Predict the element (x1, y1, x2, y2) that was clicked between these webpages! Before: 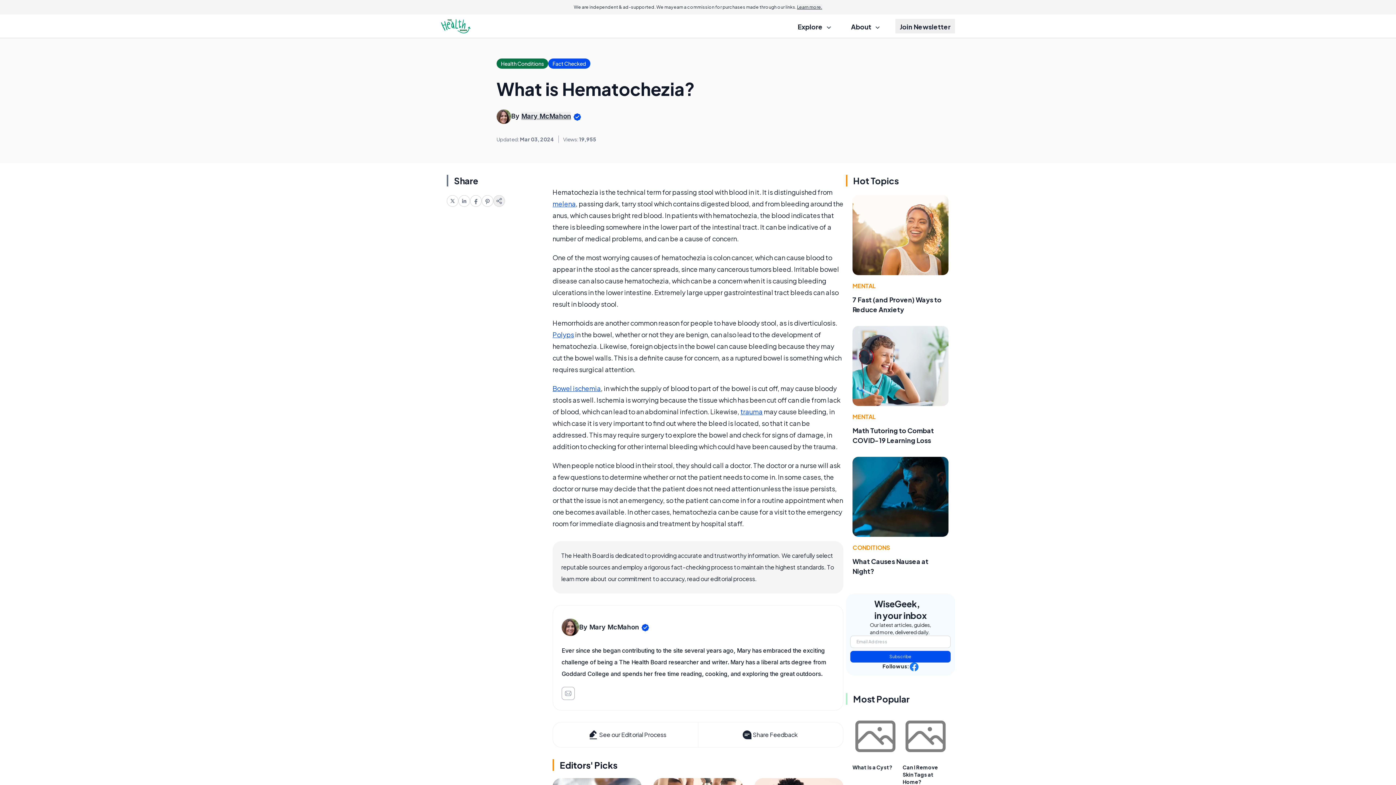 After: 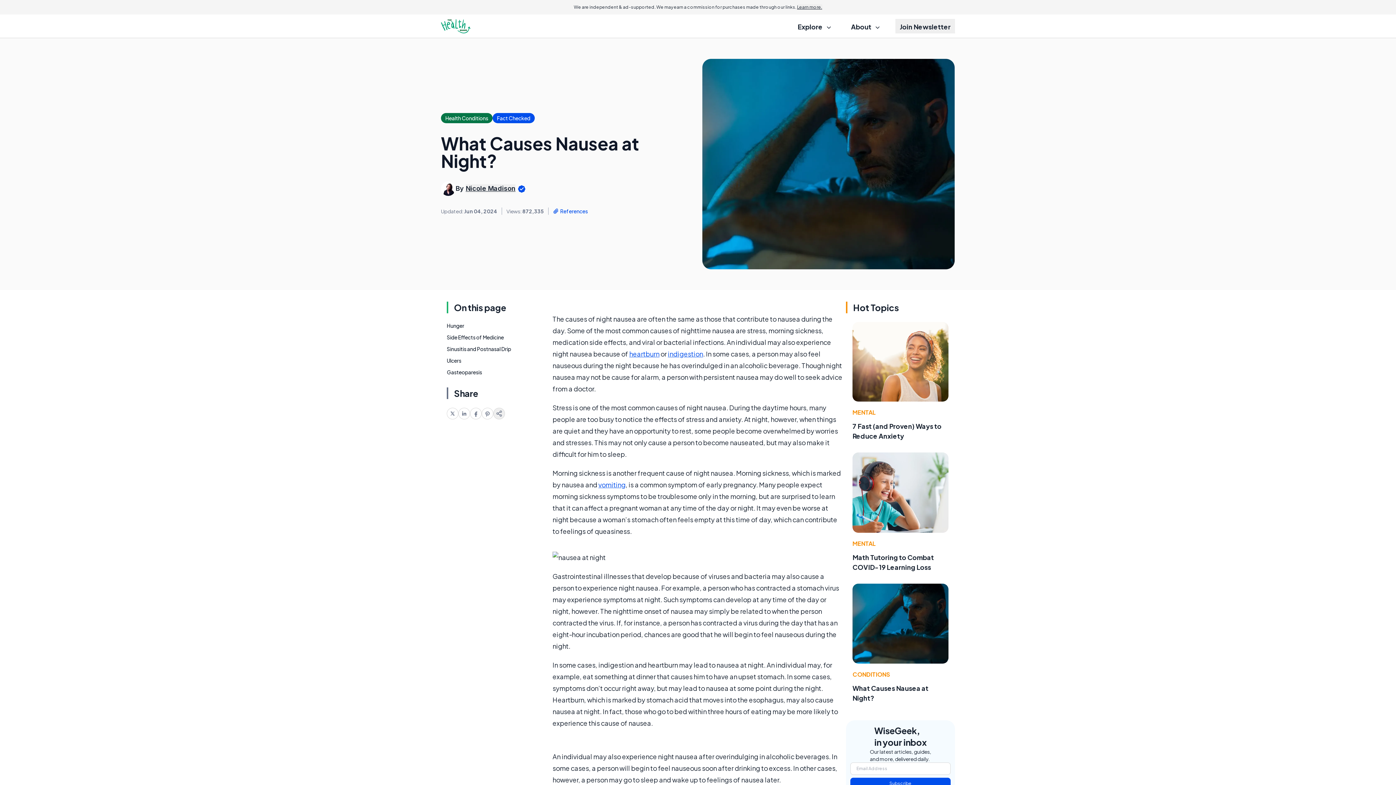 Action: bbox: (852, 457, 948, 537)